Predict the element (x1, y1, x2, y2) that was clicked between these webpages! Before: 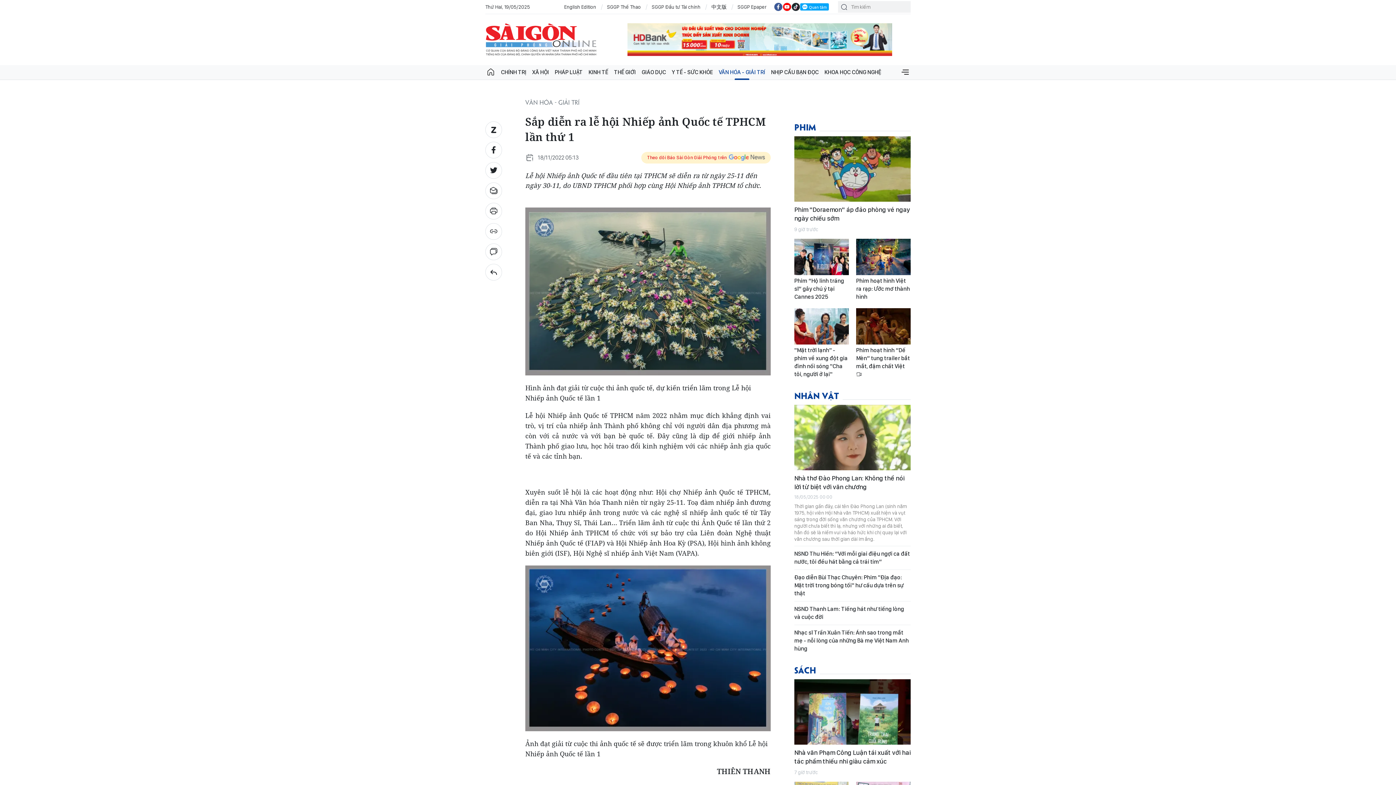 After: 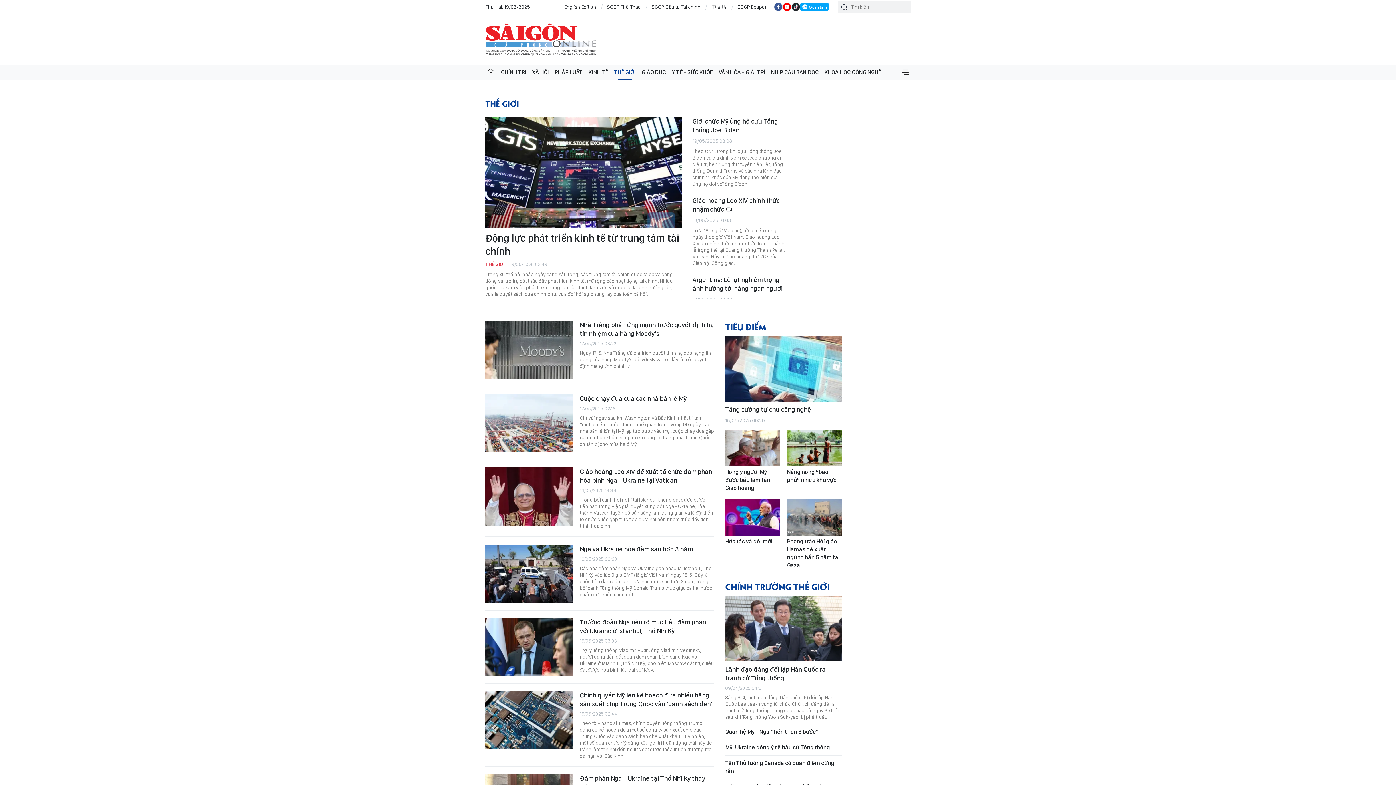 Action: label: THẾ GIỚI bbox: (611, 65, 638, 79)